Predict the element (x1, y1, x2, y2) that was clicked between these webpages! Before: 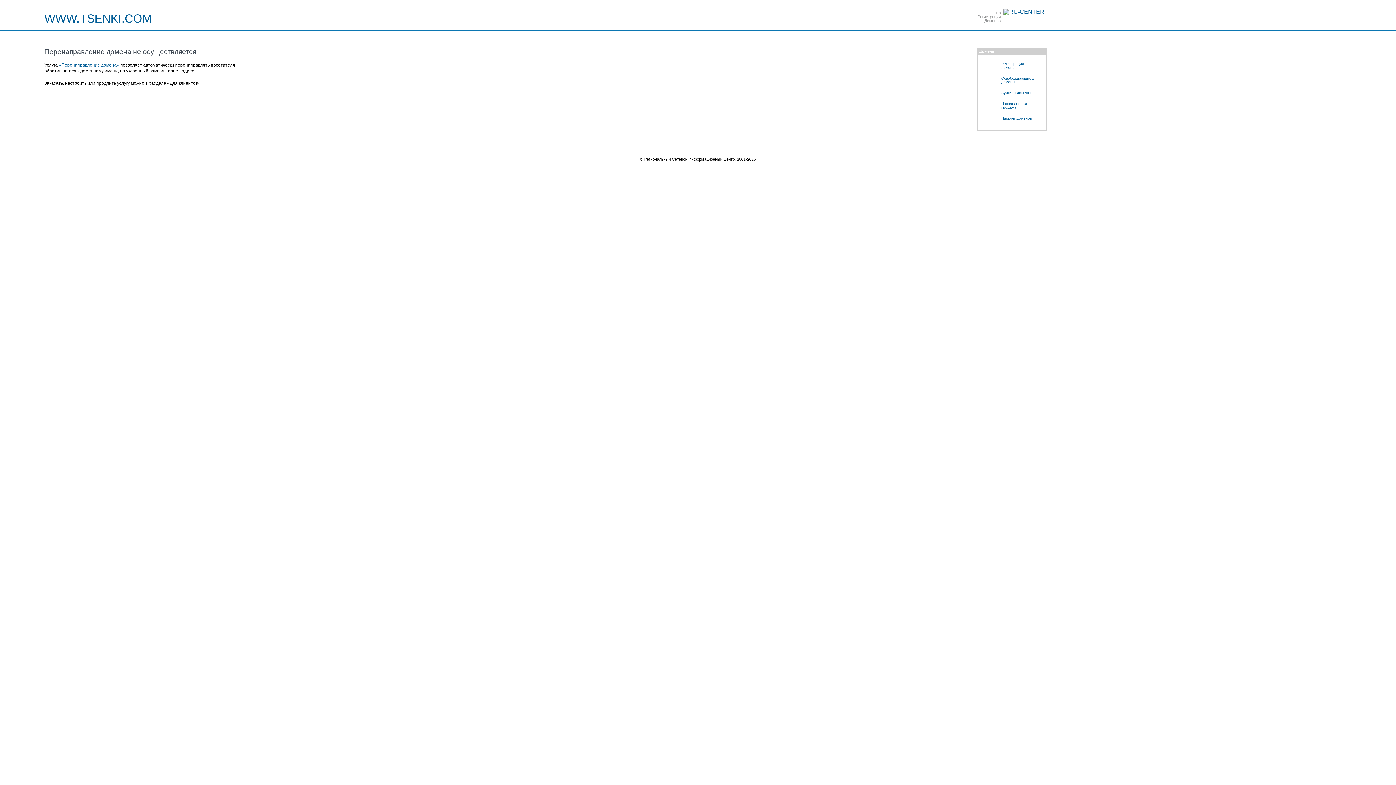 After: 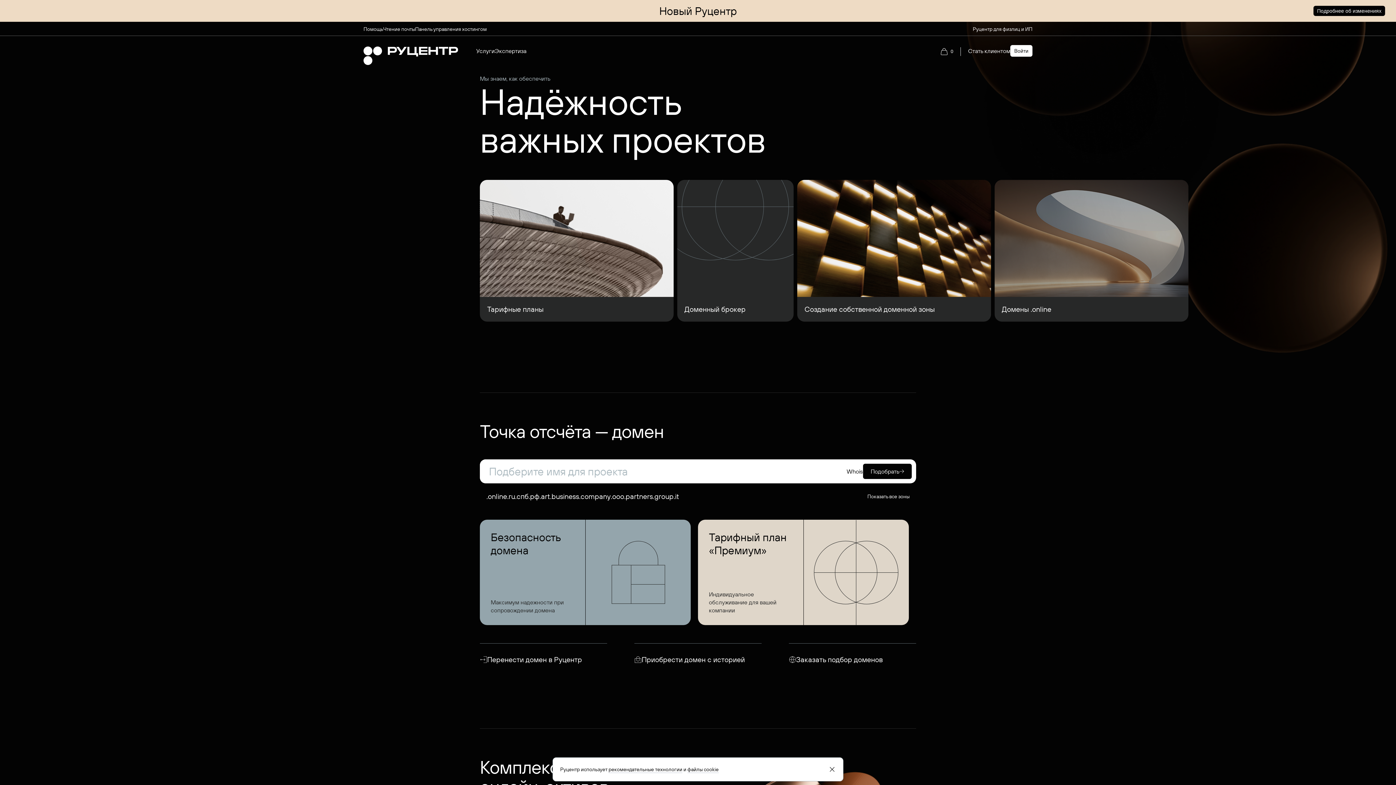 Action: label: Паркинг доменов bbox: (981, 113, 1046, 123)